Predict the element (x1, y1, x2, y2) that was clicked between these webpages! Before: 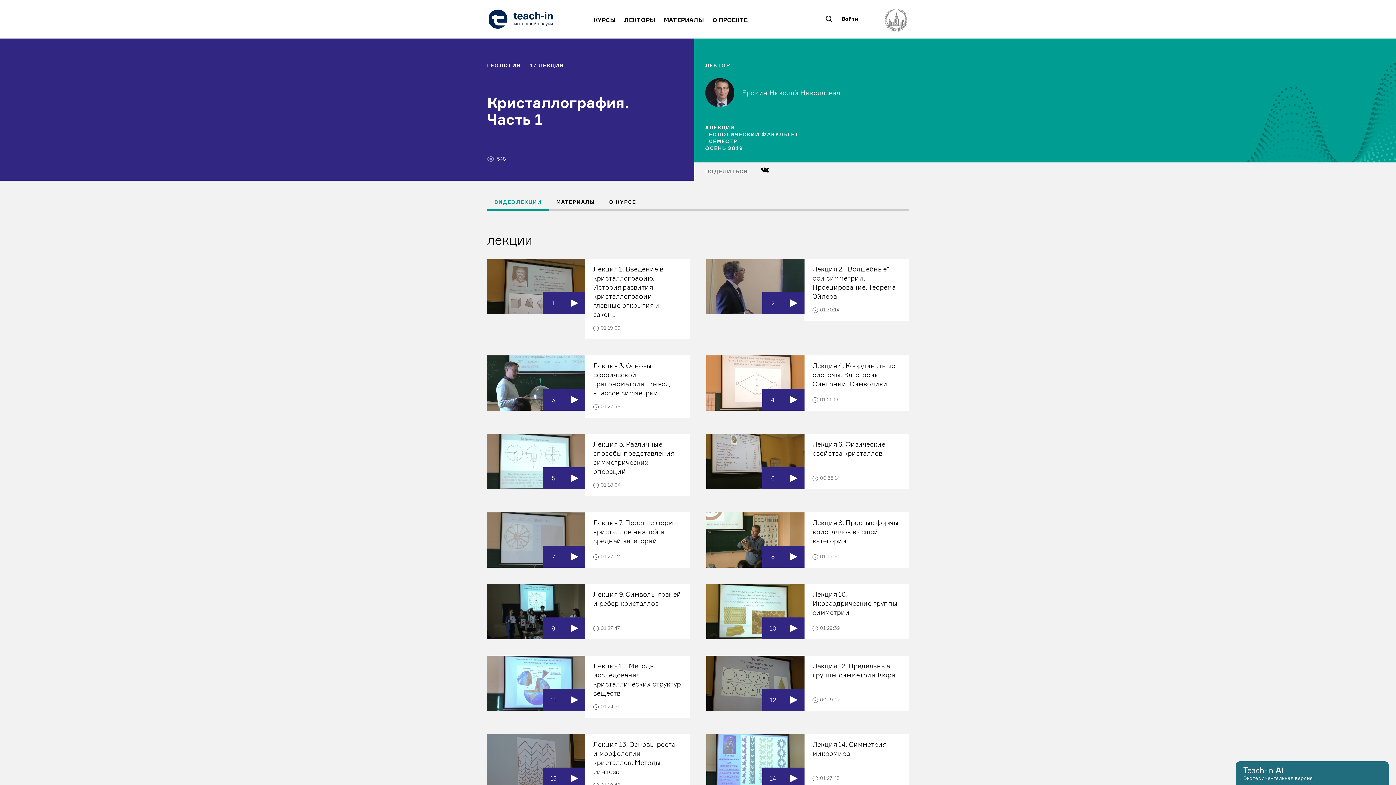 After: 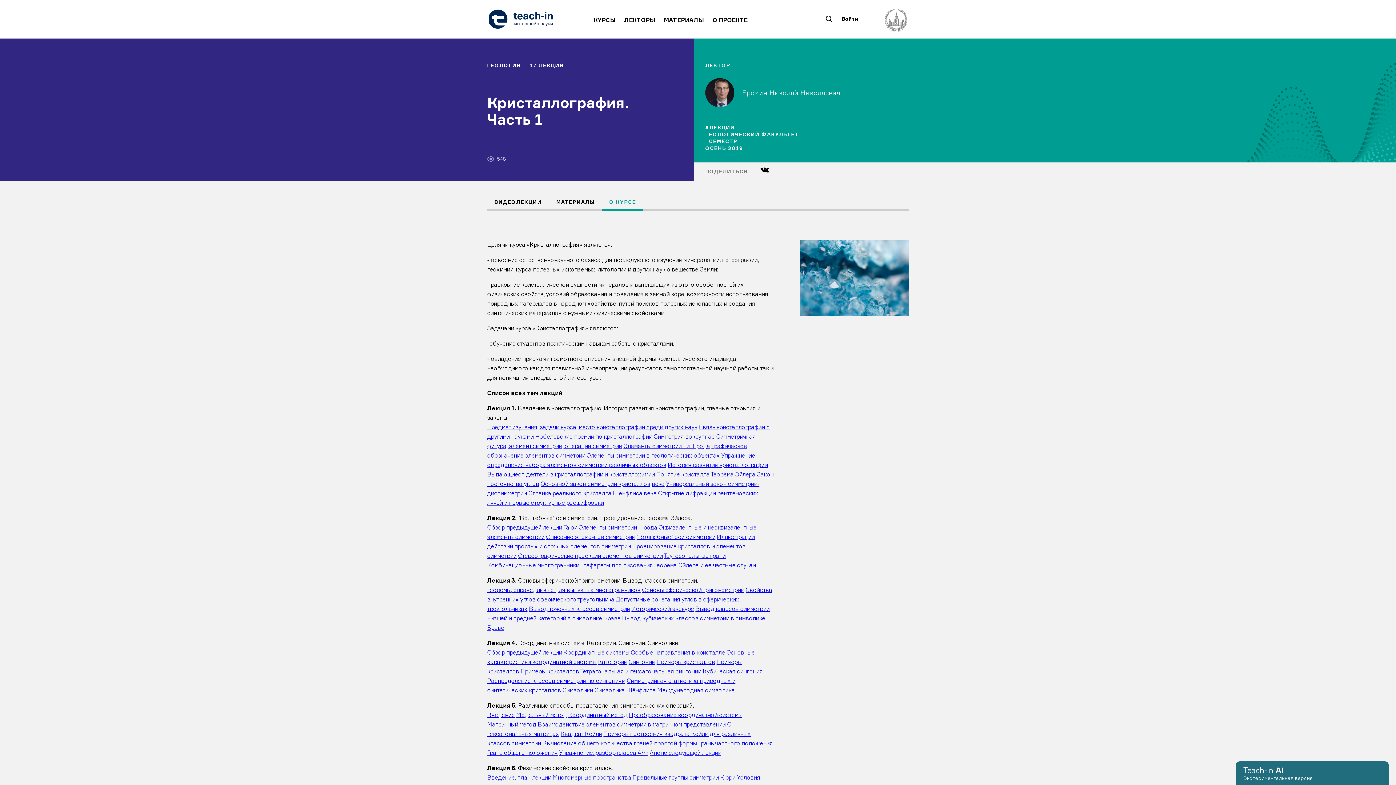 Action: bbox: (602, 191, 643, 210) label: О КУРСЕ